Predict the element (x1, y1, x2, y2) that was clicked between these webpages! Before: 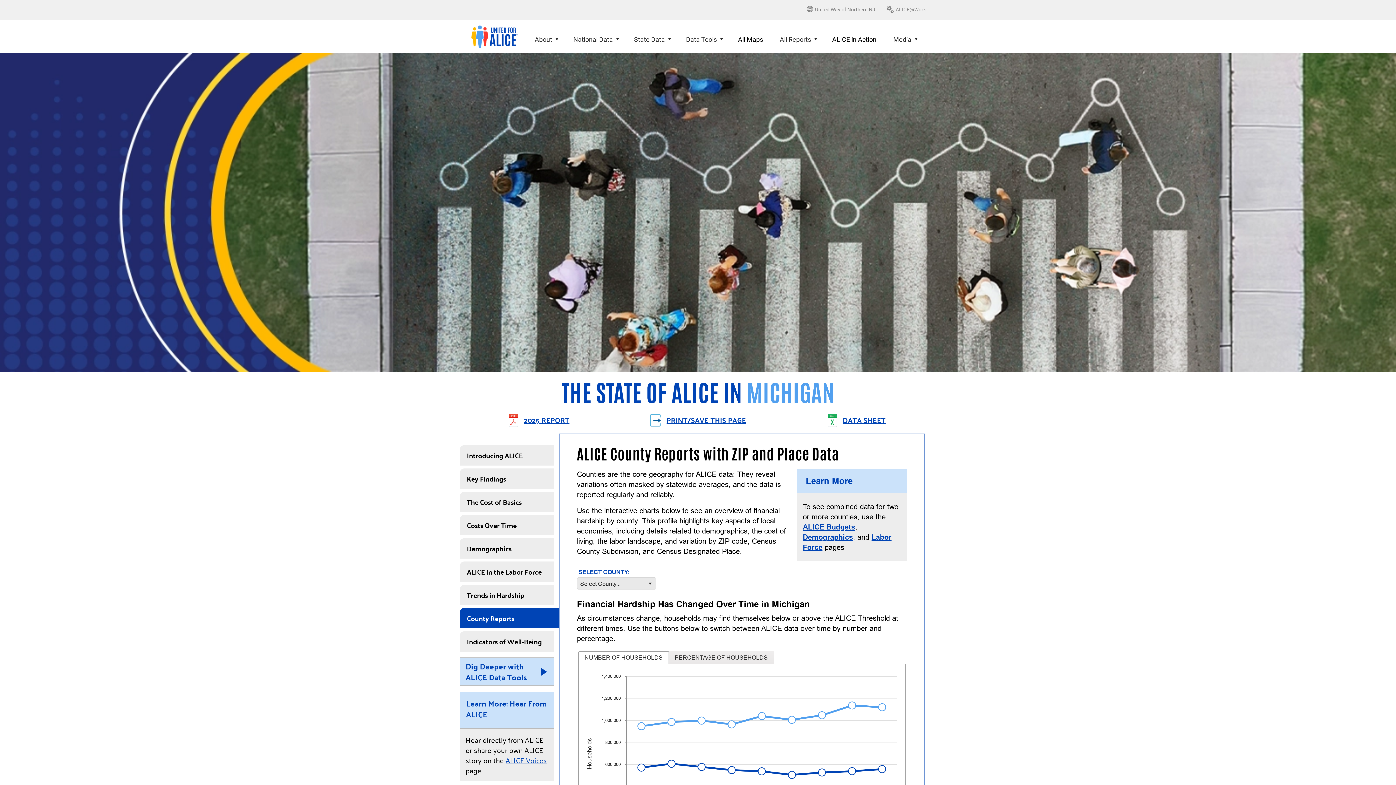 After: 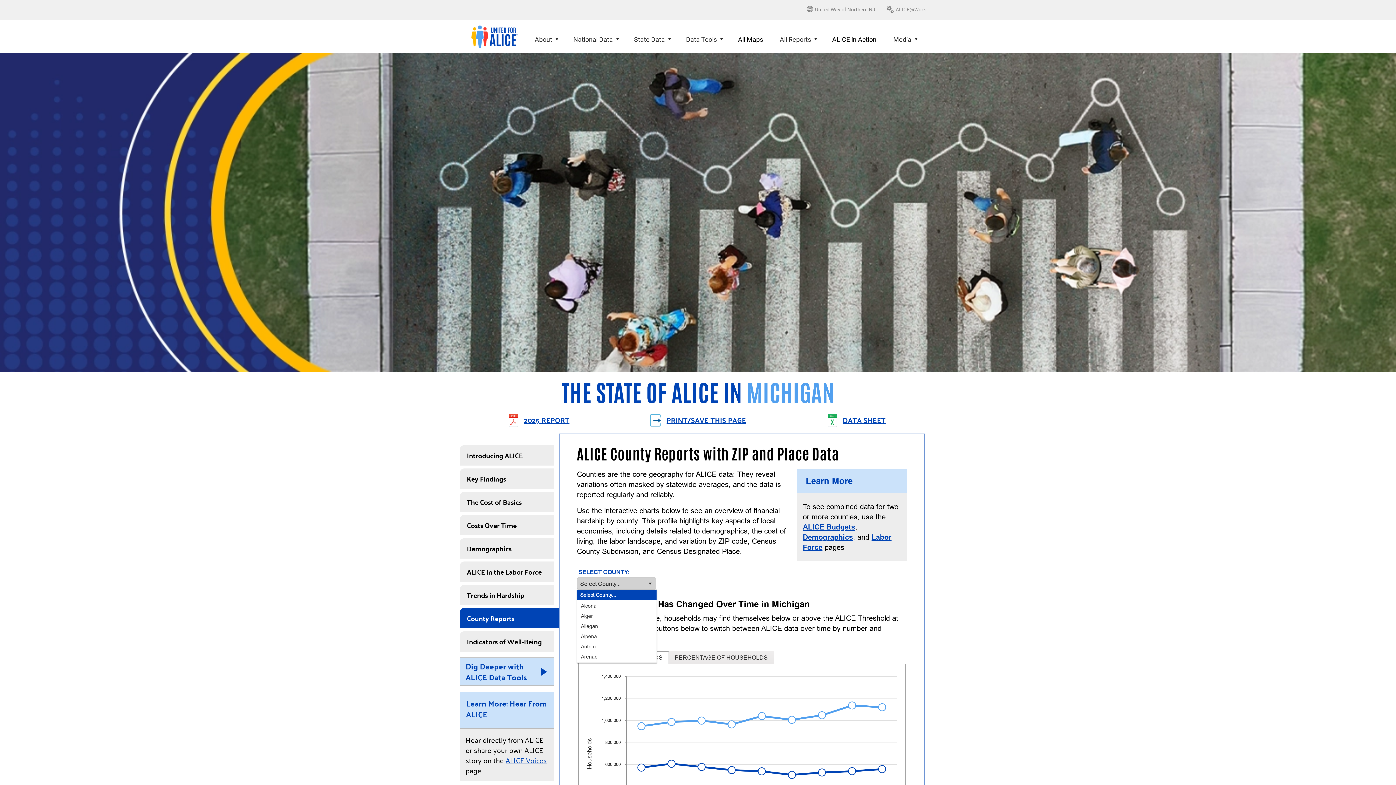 Action: bbox: (644, 578, 656, 589) label: select